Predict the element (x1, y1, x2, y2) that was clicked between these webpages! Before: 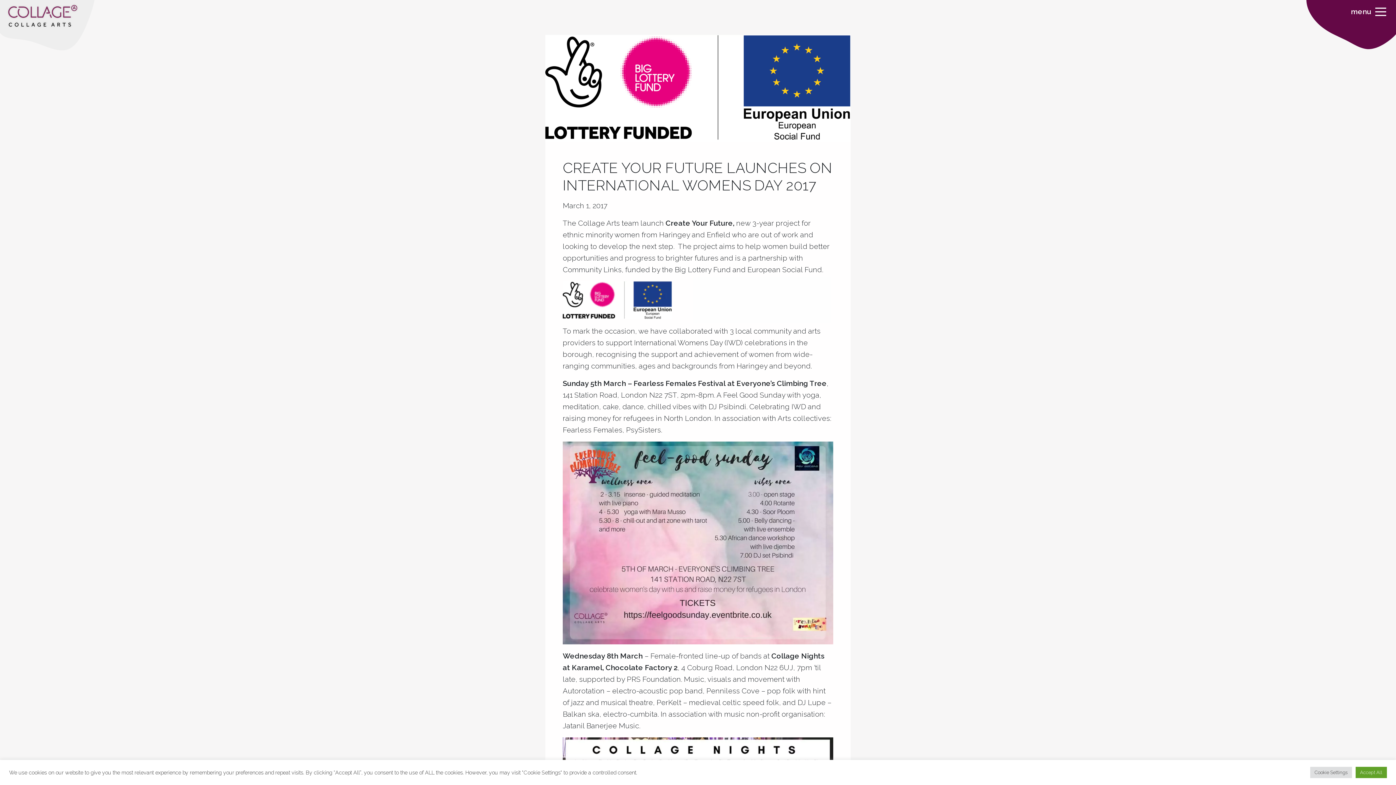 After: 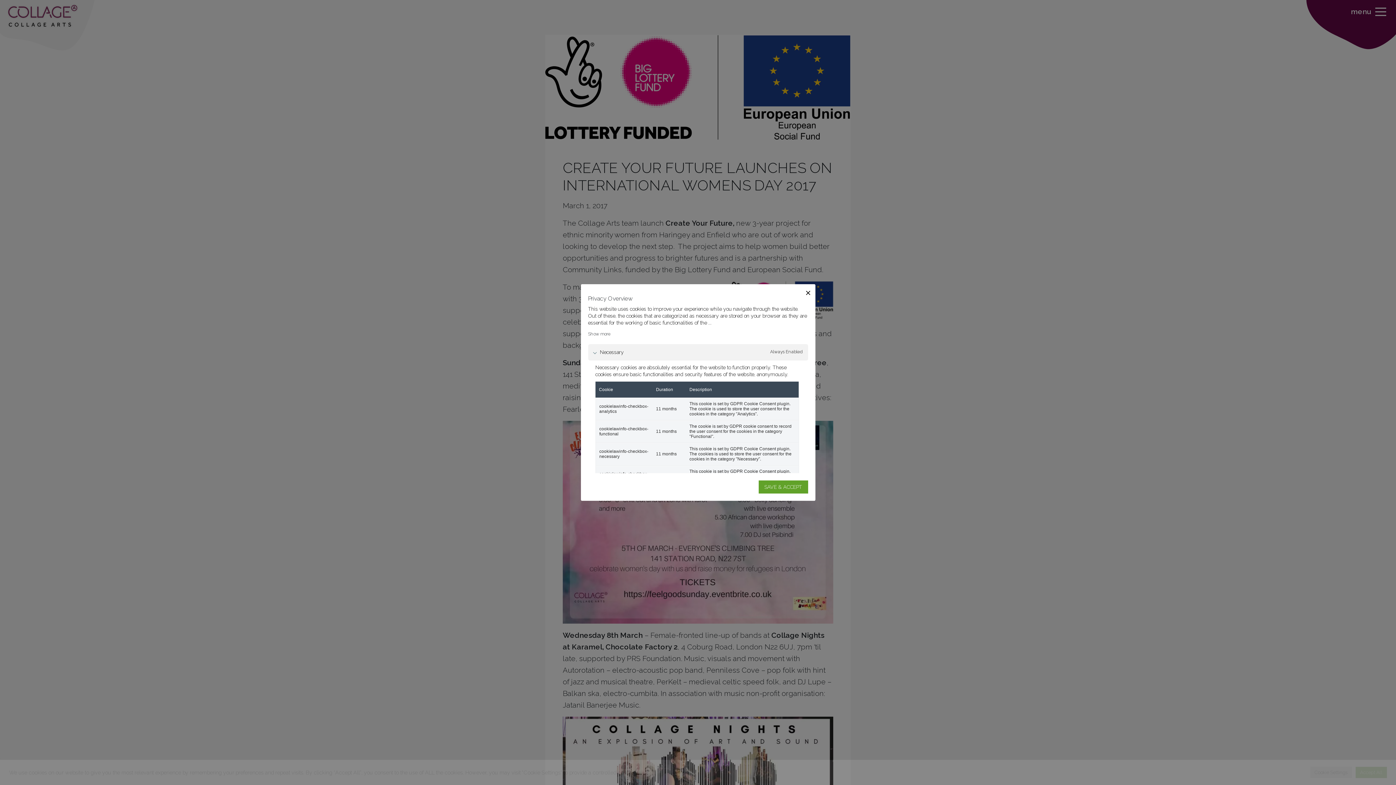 Action: label: Cookie Settings bbox: (1310, 767, 1352, 778)